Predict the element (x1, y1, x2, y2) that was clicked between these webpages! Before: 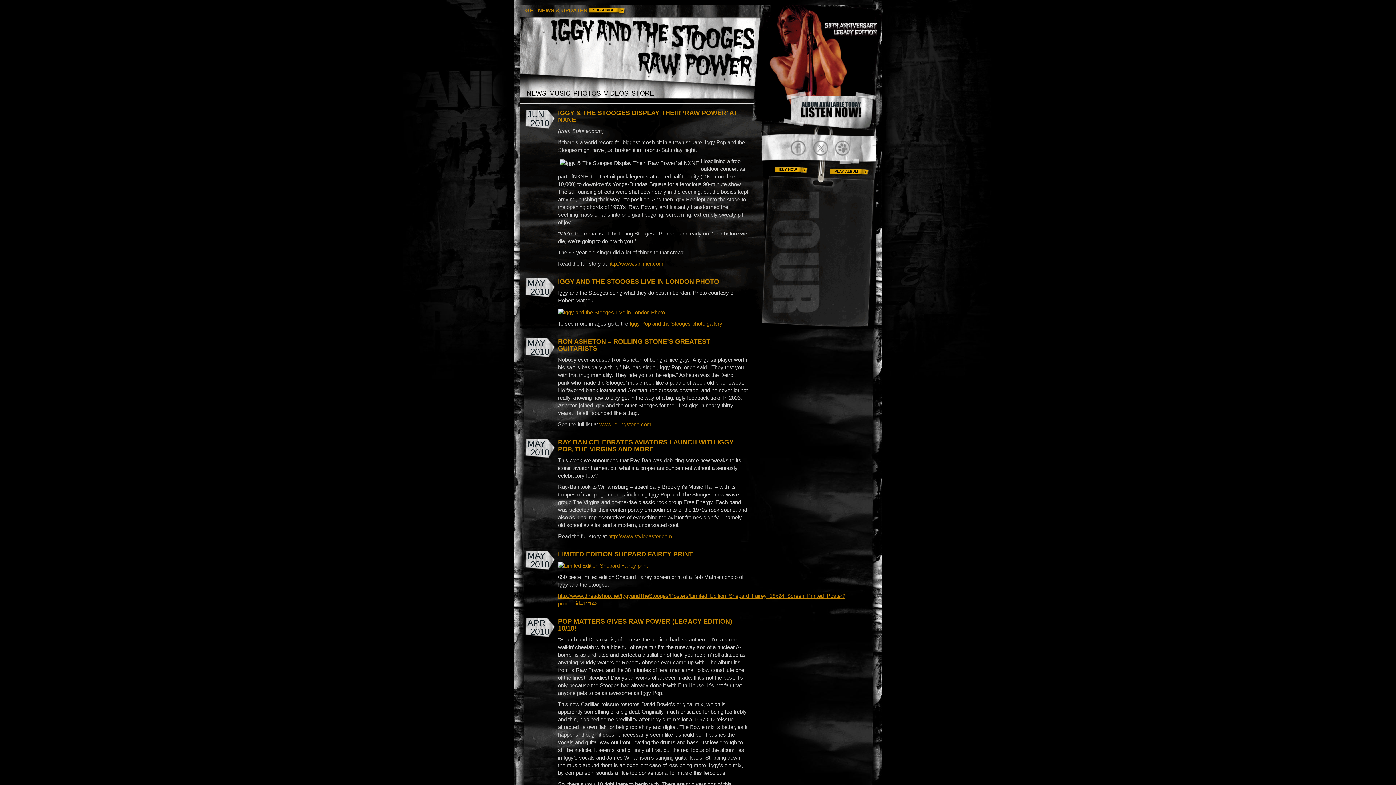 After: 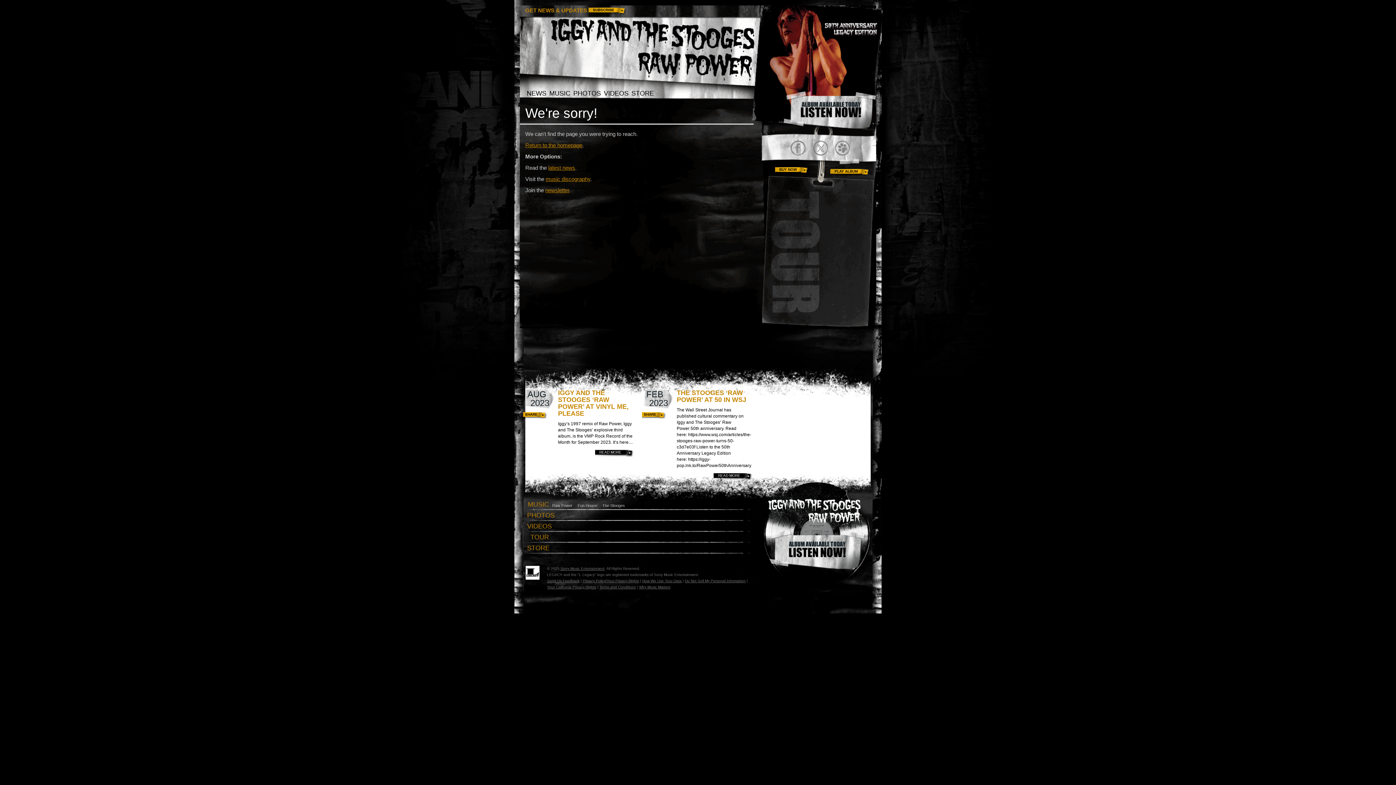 Action: bbox: (629, 320, 722, 326) label: Iggy Pop and the Stooges photo gallery